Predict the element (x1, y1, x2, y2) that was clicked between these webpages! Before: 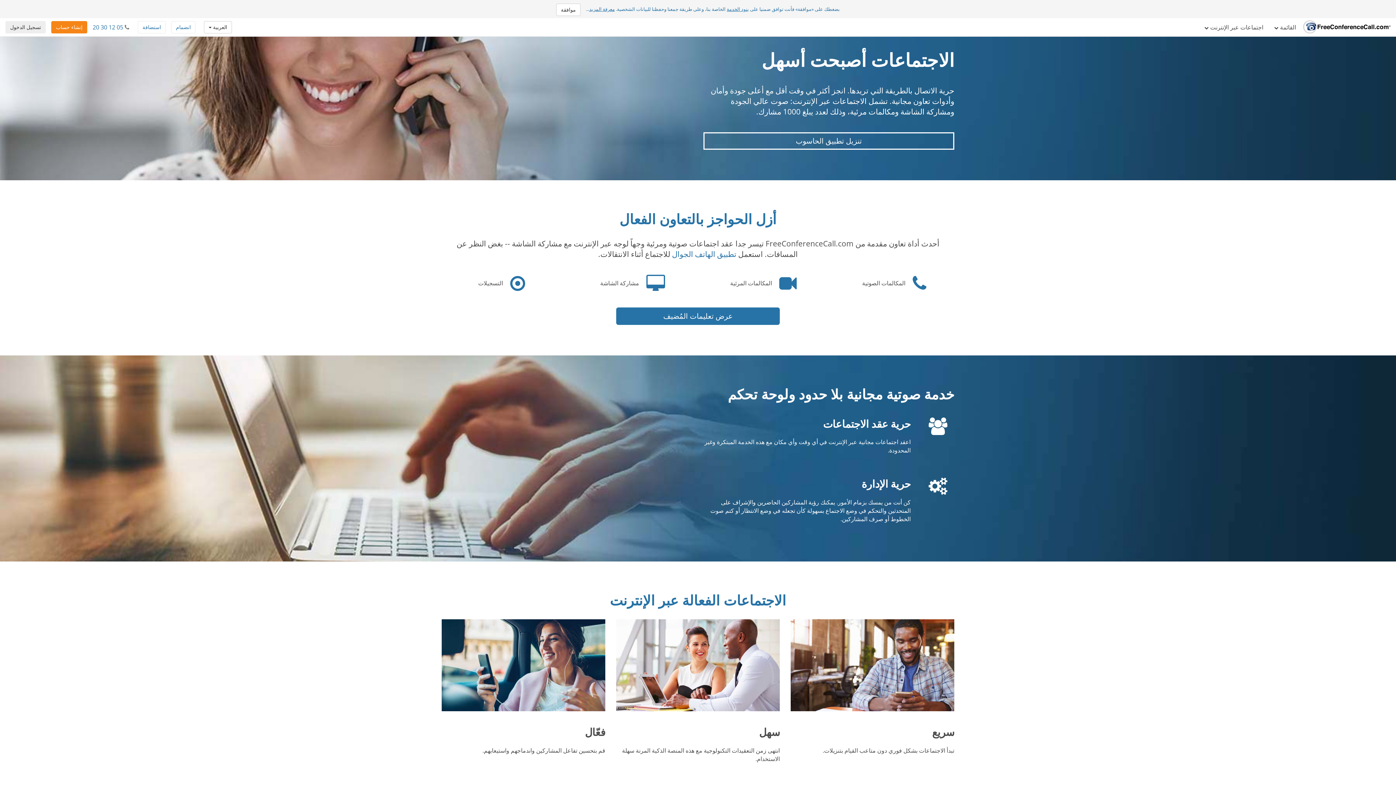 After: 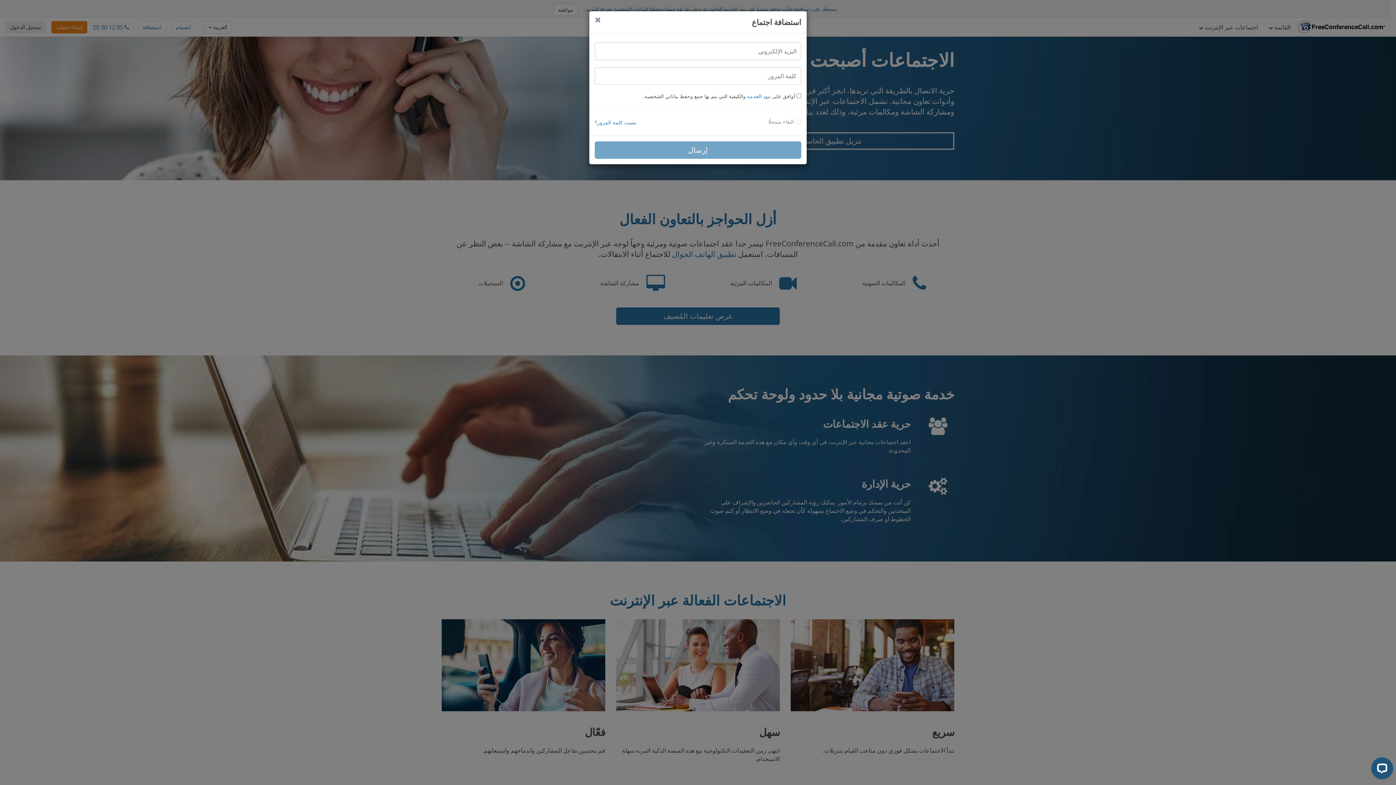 Action: bbox: (137, 21, 165, 33) label: استضافة